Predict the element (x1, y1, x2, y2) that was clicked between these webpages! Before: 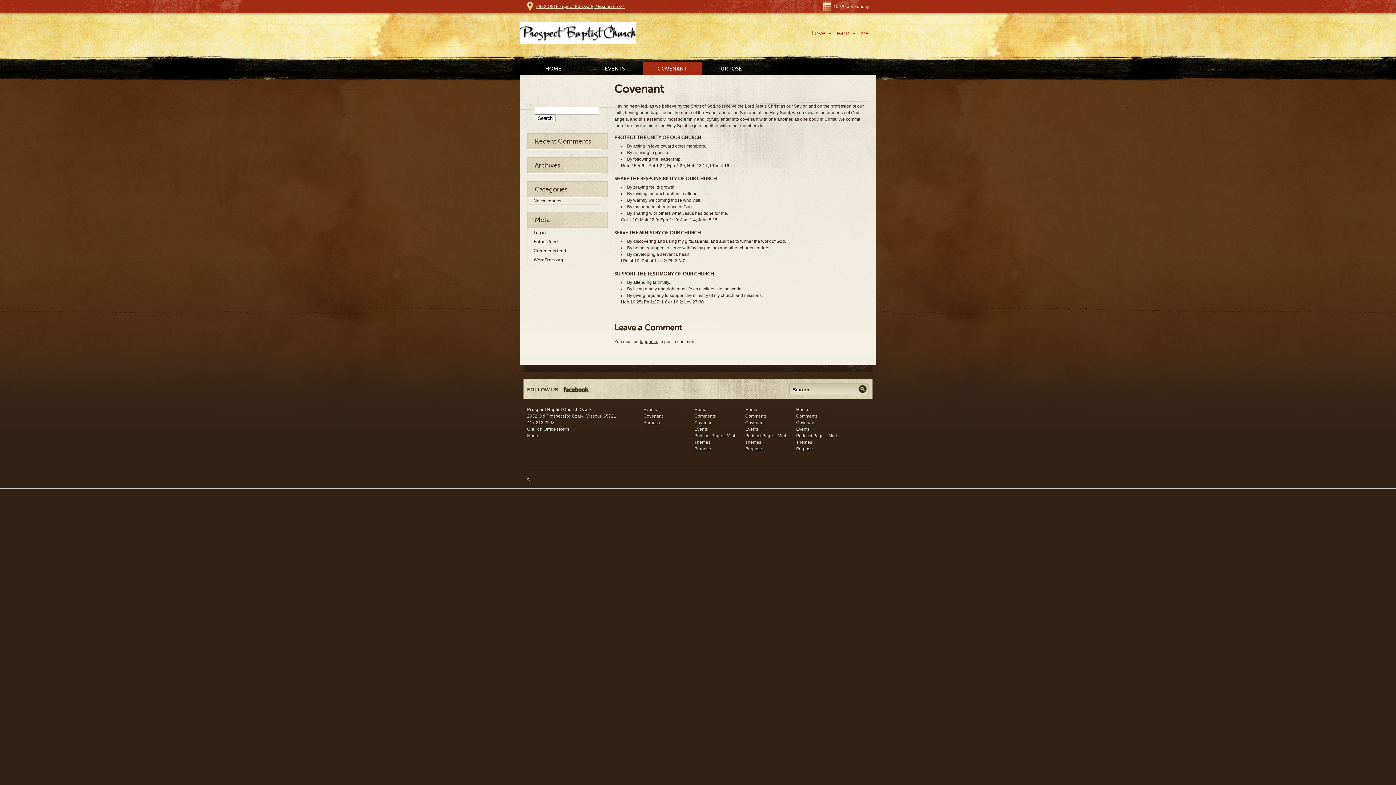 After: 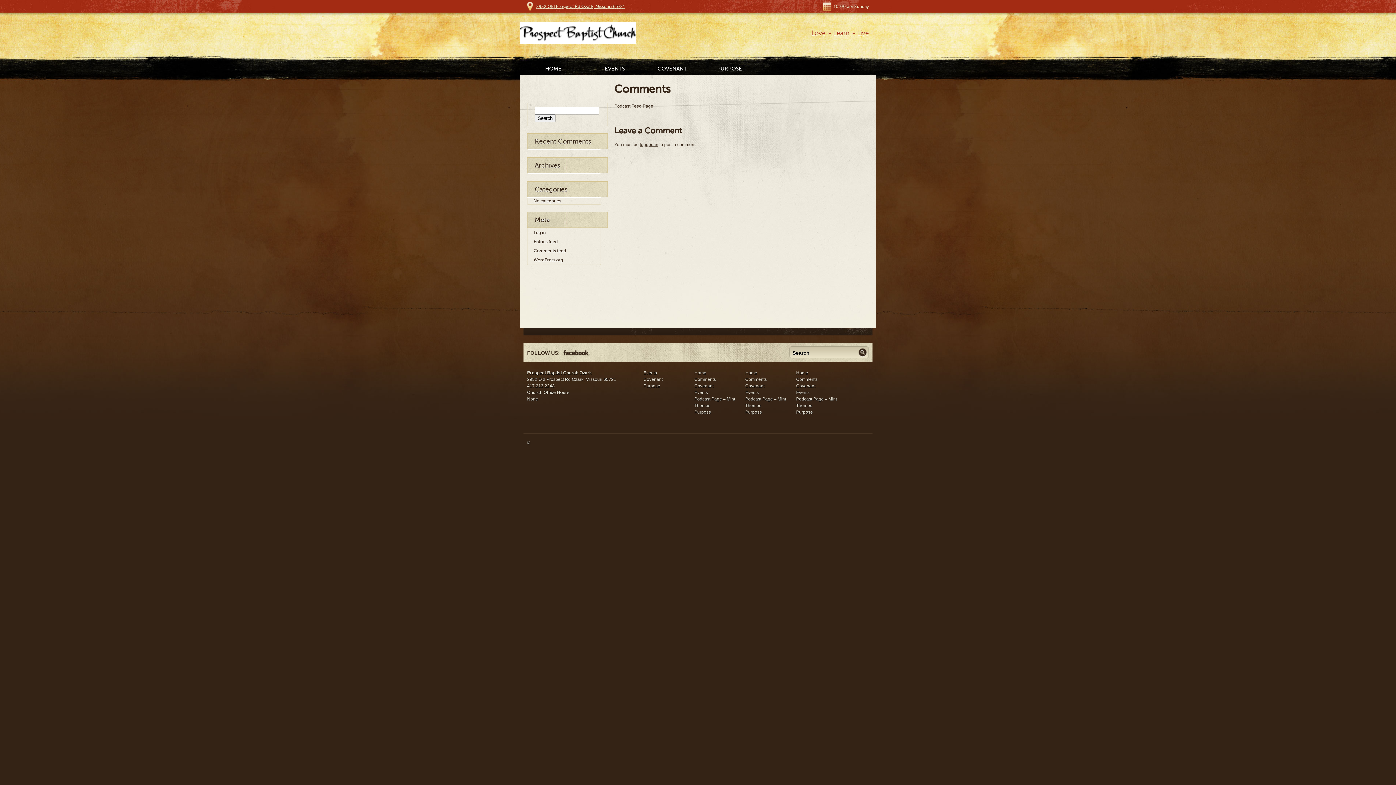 Action: label: Comments bbox: (796, 413, 817, 418)